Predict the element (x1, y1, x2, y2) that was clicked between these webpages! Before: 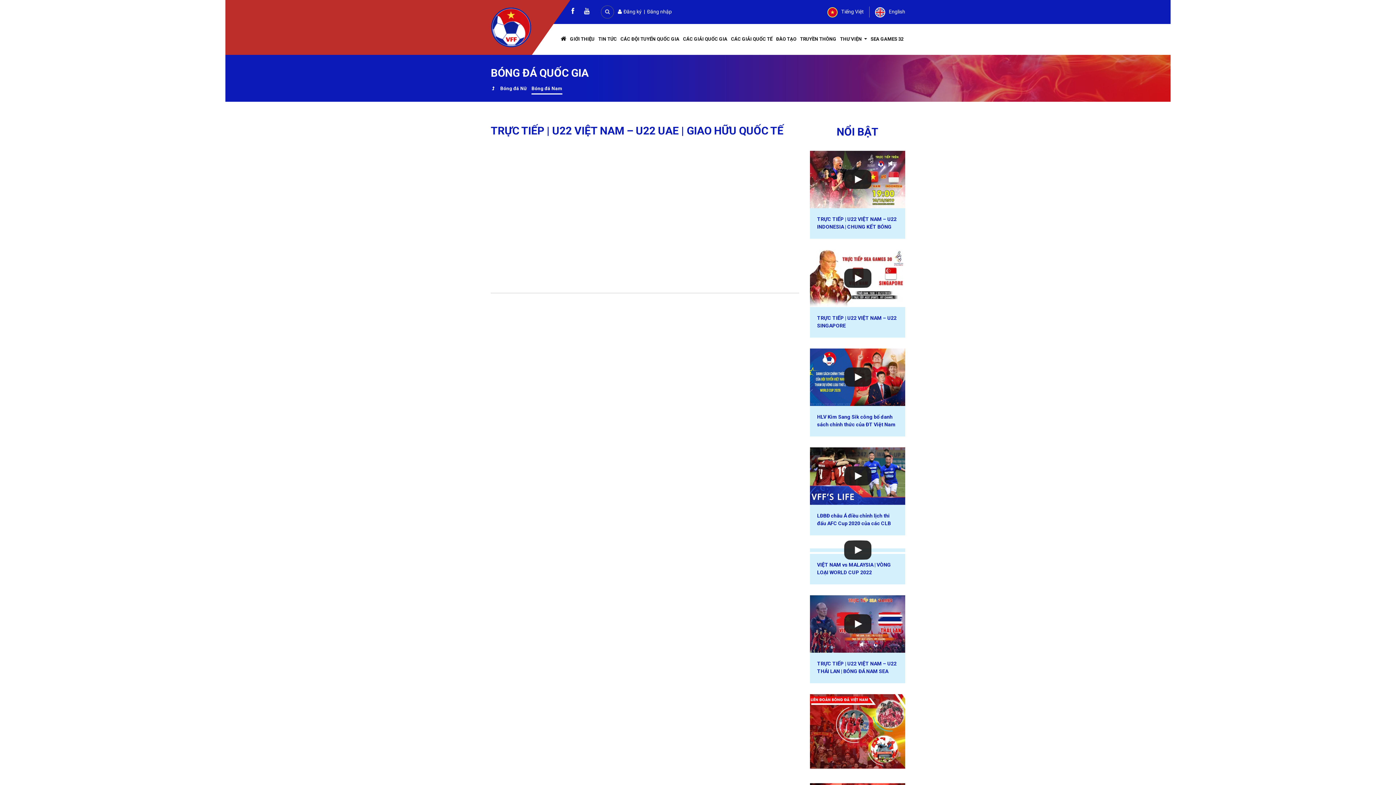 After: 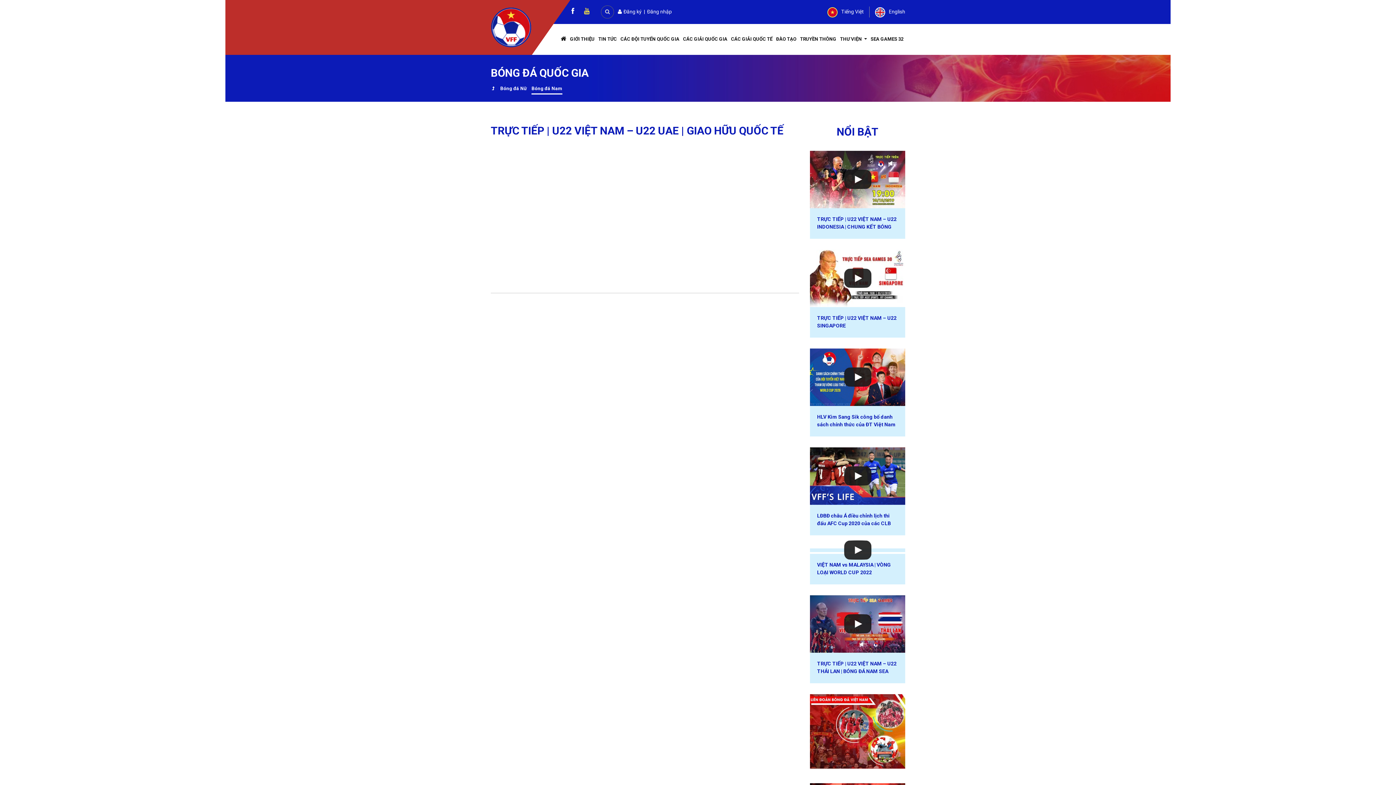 Action: bbox: (583, 7, 590, 14)